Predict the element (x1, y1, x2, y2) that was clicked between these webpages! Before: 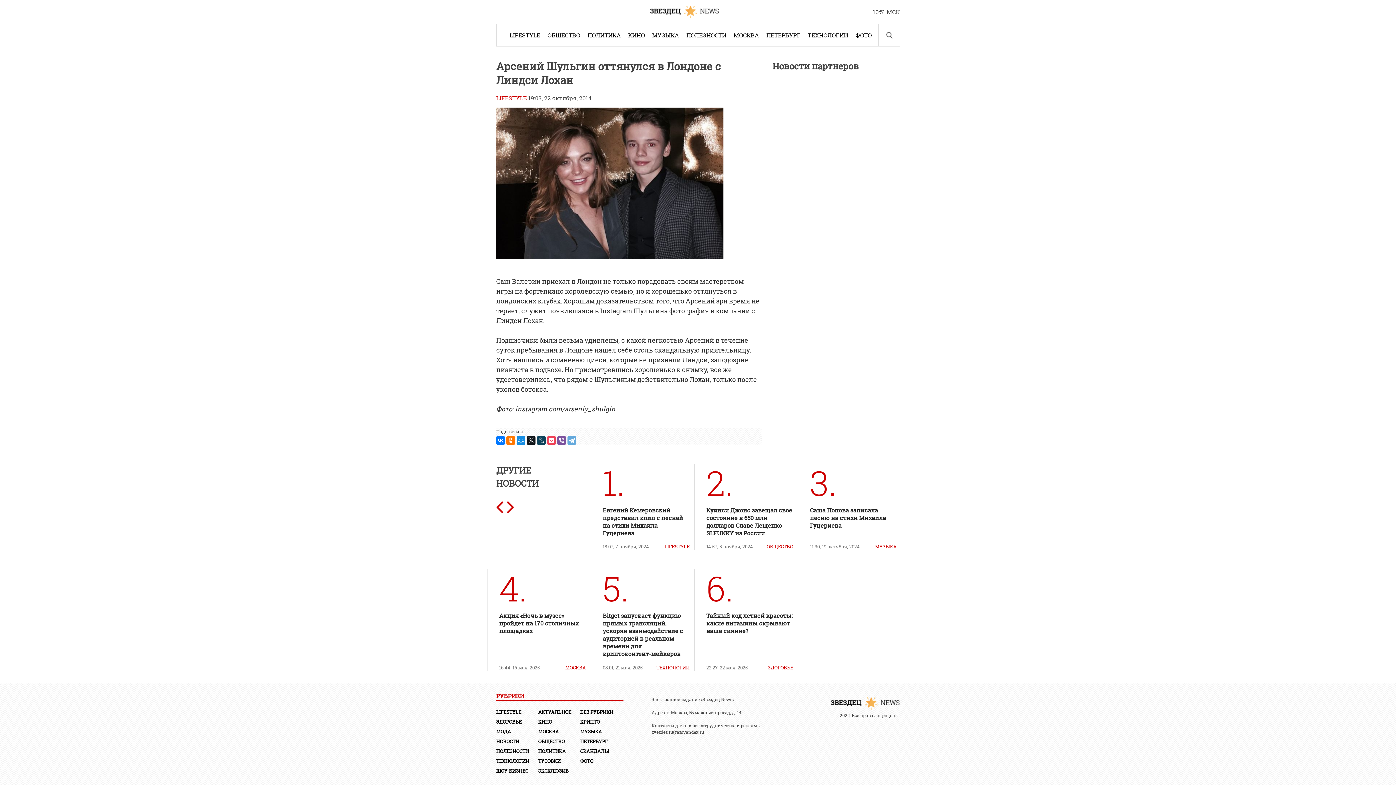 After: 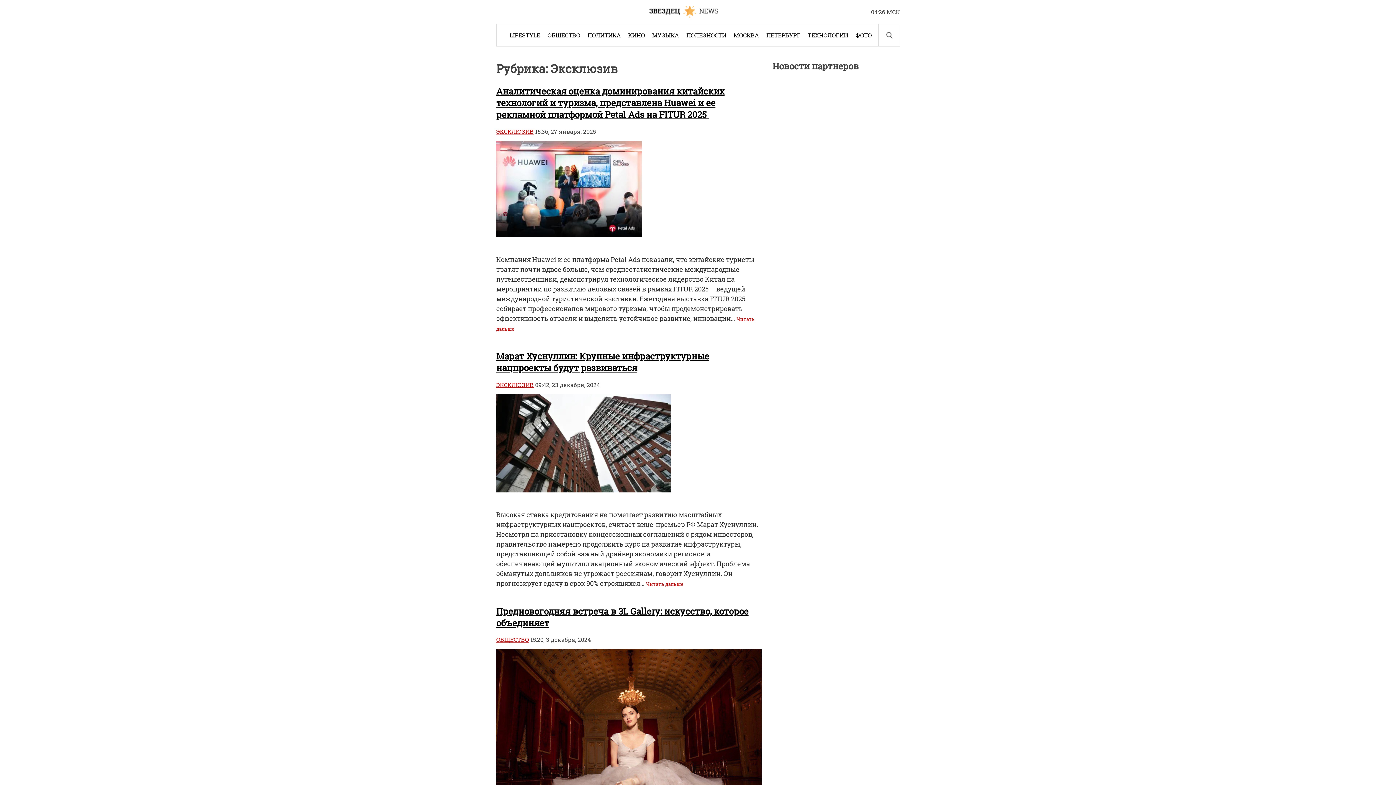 Action: bbox: (538, 766, 580, 776) label: ЭКСКЛЮЗИВ